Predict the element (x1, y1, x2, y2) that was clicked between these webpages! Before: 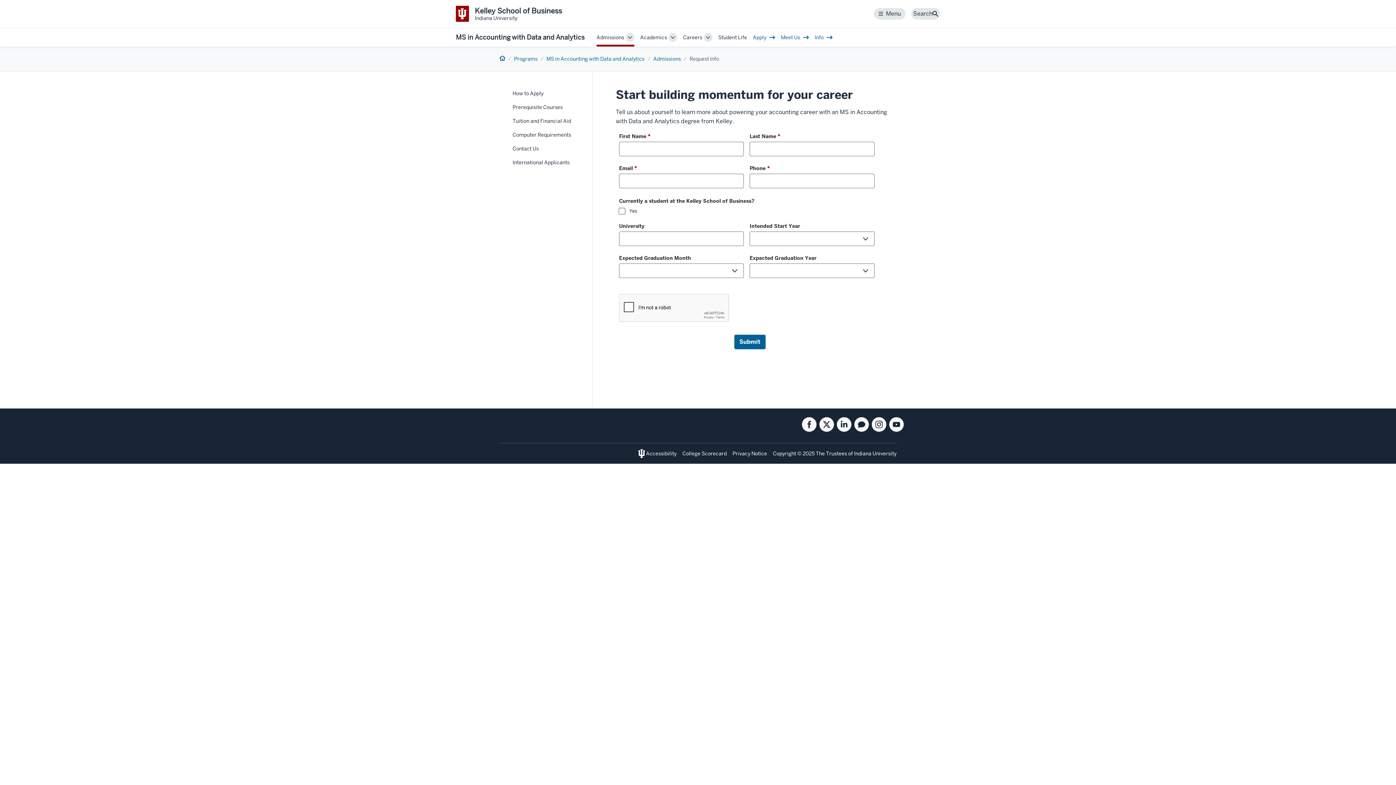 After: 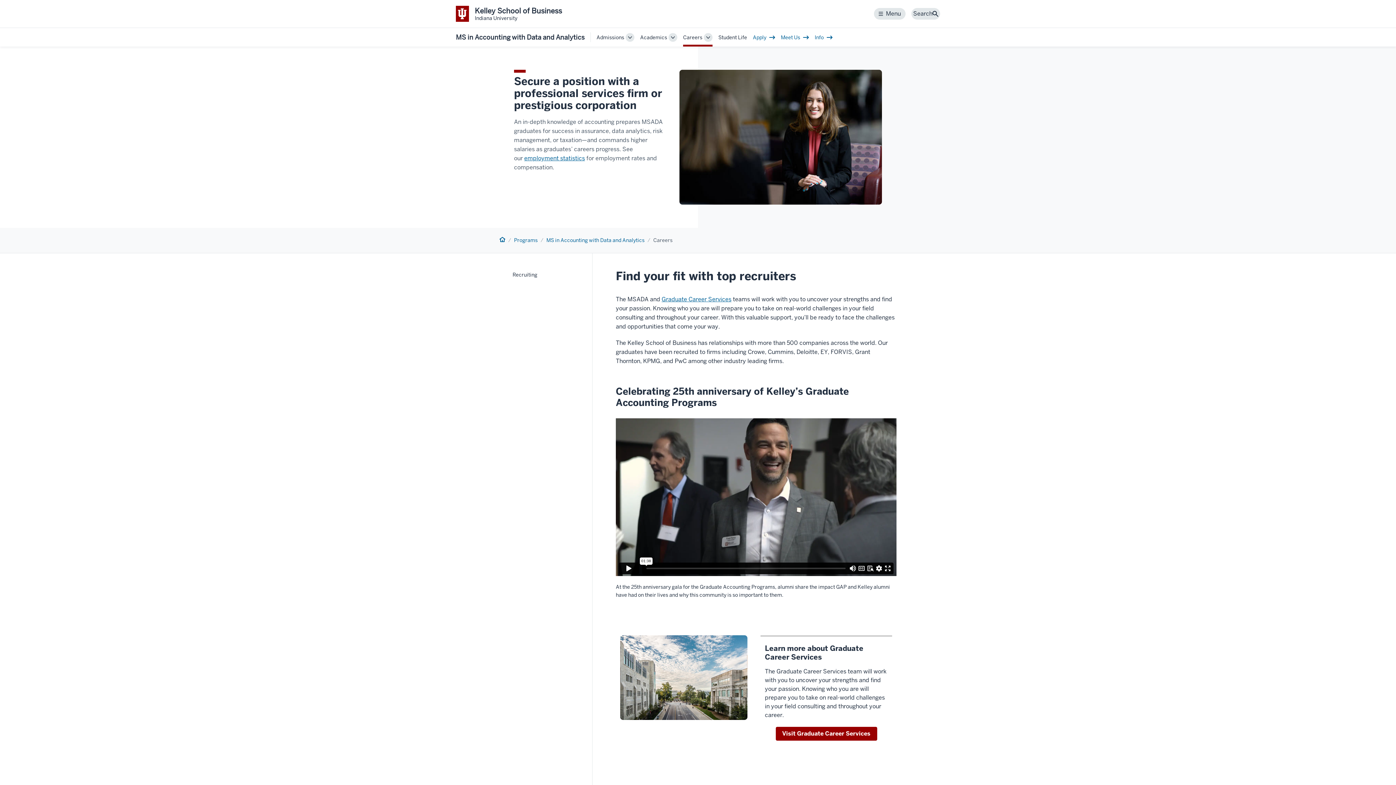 Action: label: Careers bbox: (683, 33, 702, 41)